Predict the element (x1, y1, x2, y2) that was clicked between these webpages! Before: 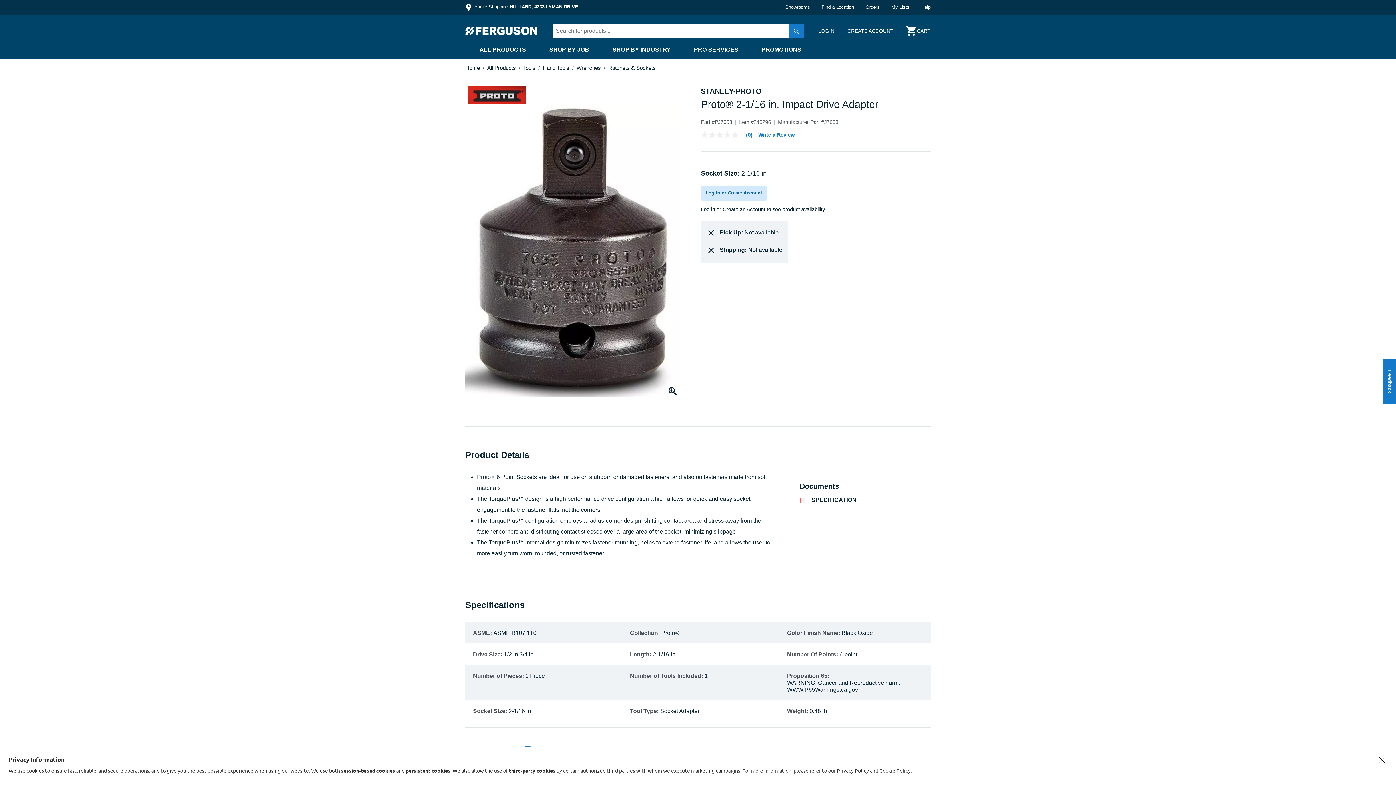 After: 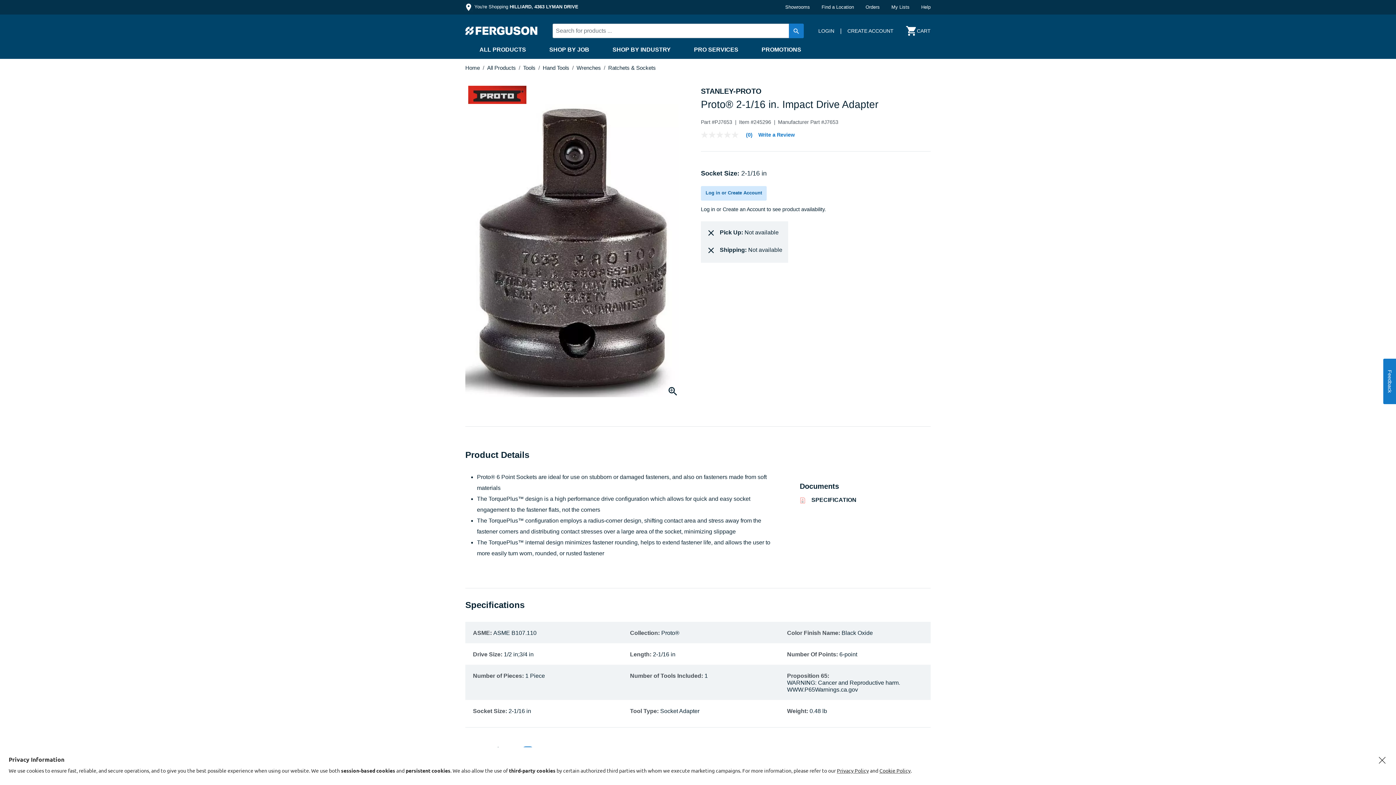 Action: label: Privacy Policy bbox: (837, 767, 869, 774)